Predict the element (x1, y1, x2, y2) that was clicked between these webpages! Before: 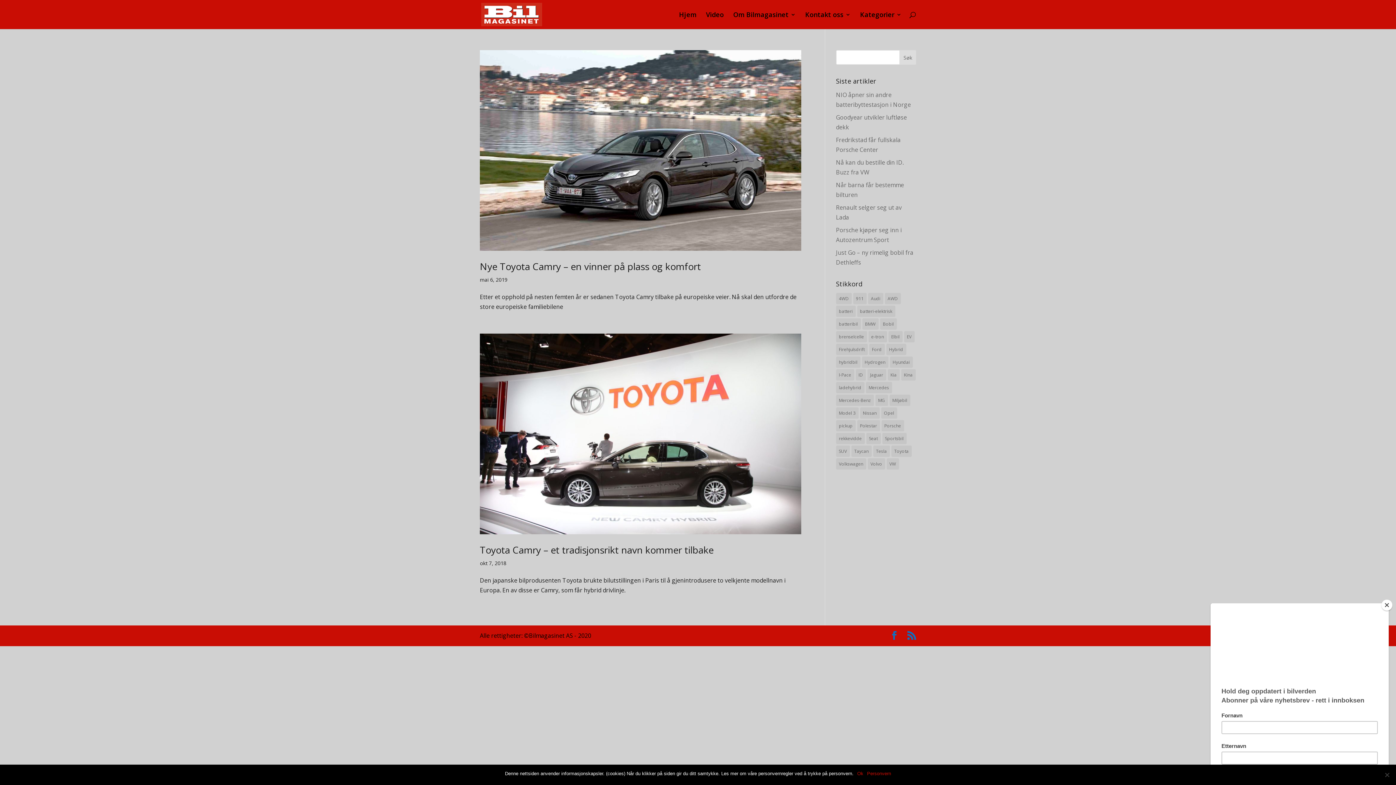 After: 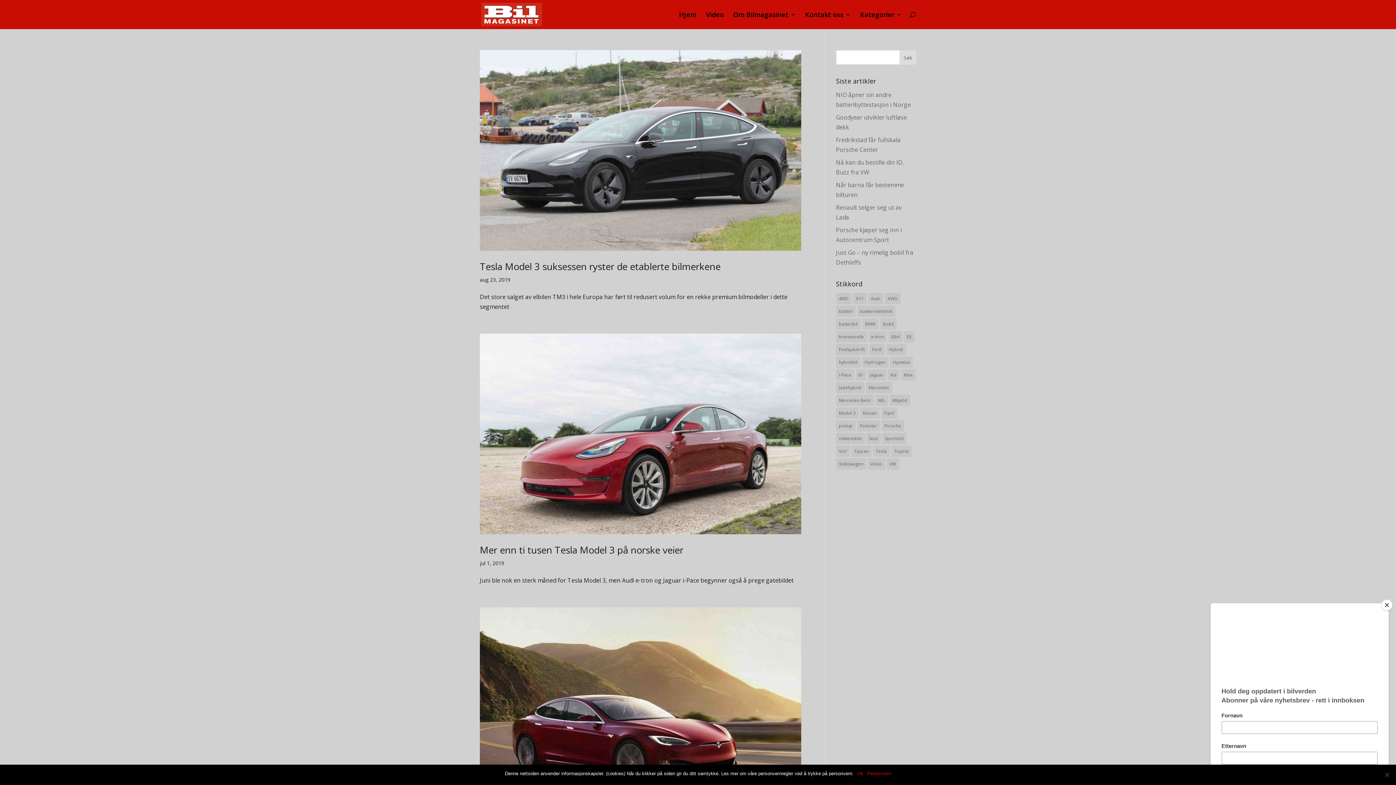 Action: label: Model 3 (13 elementer) bbox: (836, 407, 858, 418)